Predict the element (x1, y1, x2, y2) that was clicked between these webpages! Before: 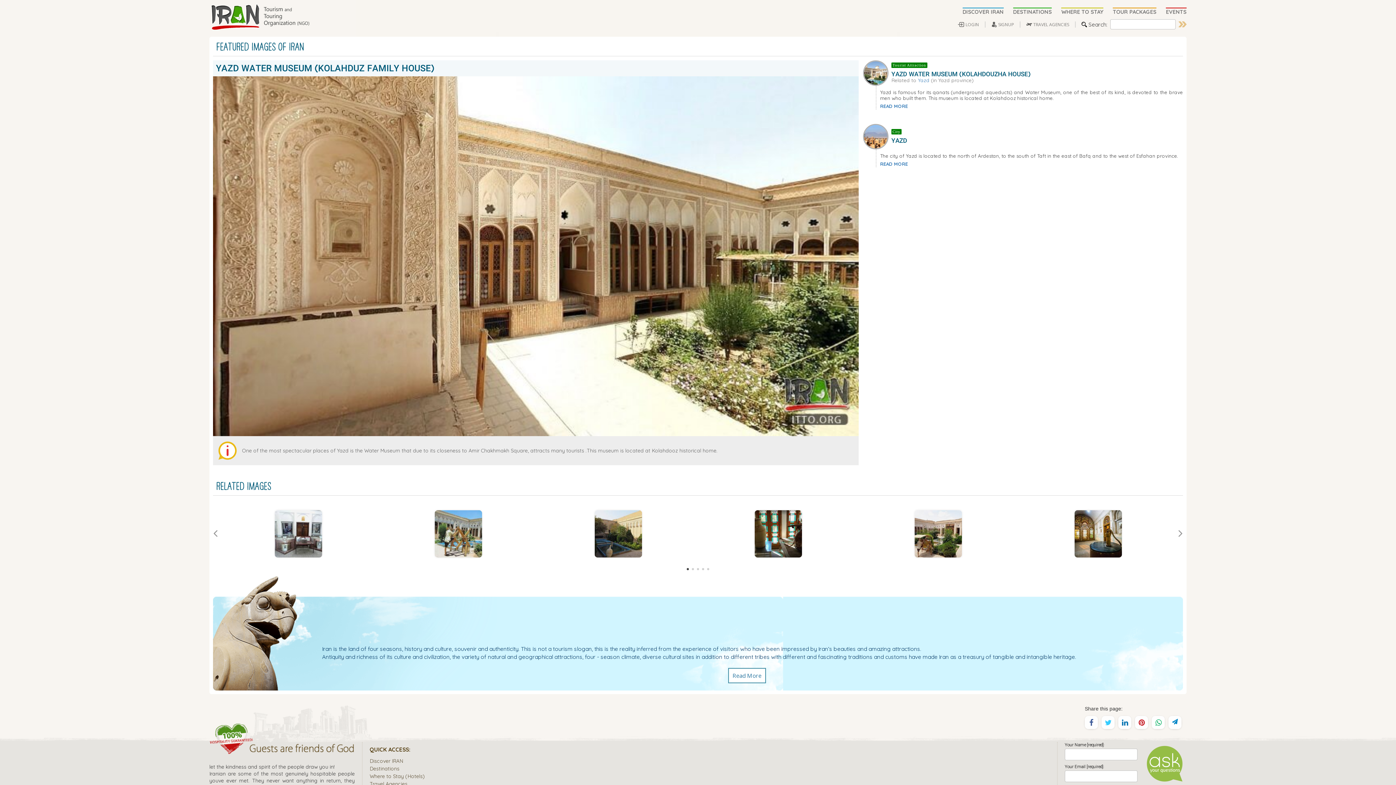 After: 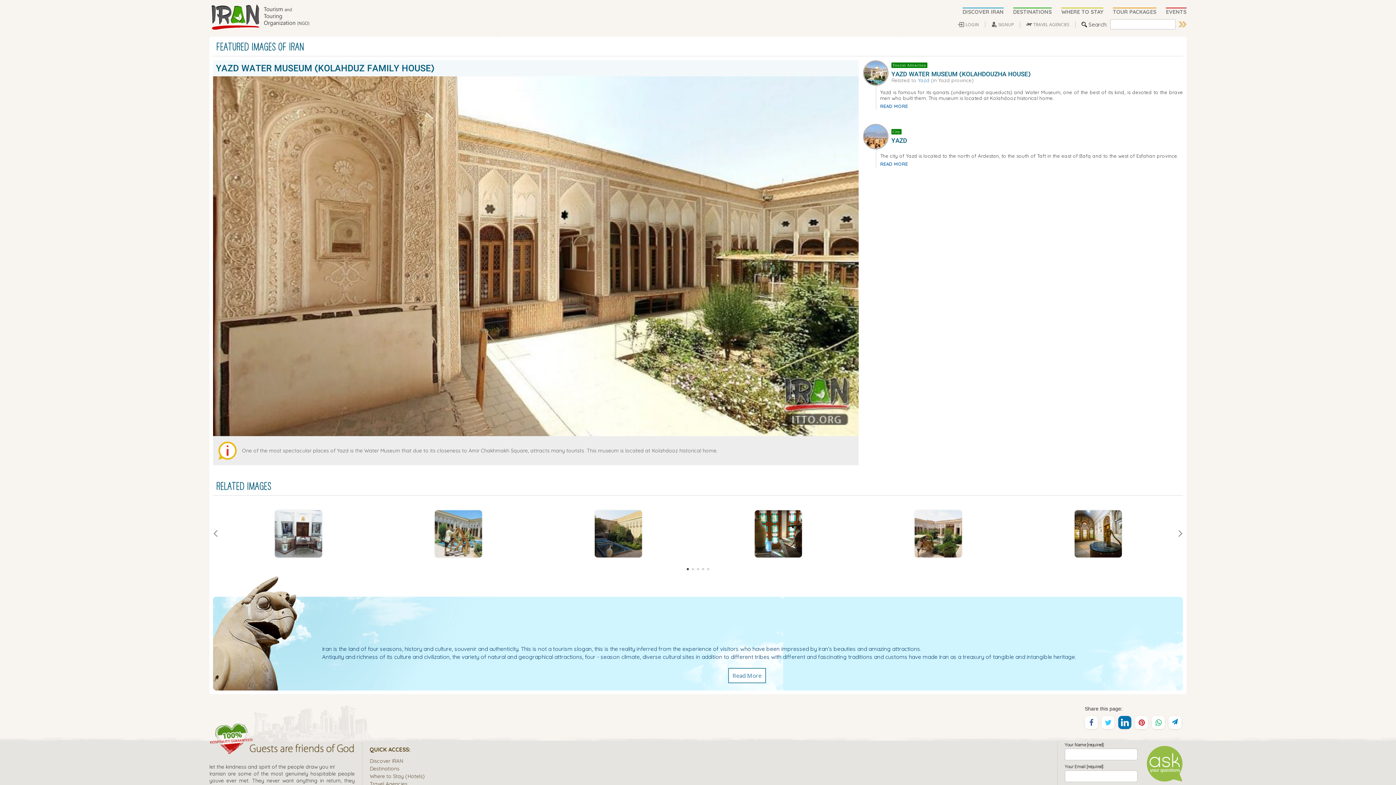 Action: bbox: (1118, 716, 1131, 729)